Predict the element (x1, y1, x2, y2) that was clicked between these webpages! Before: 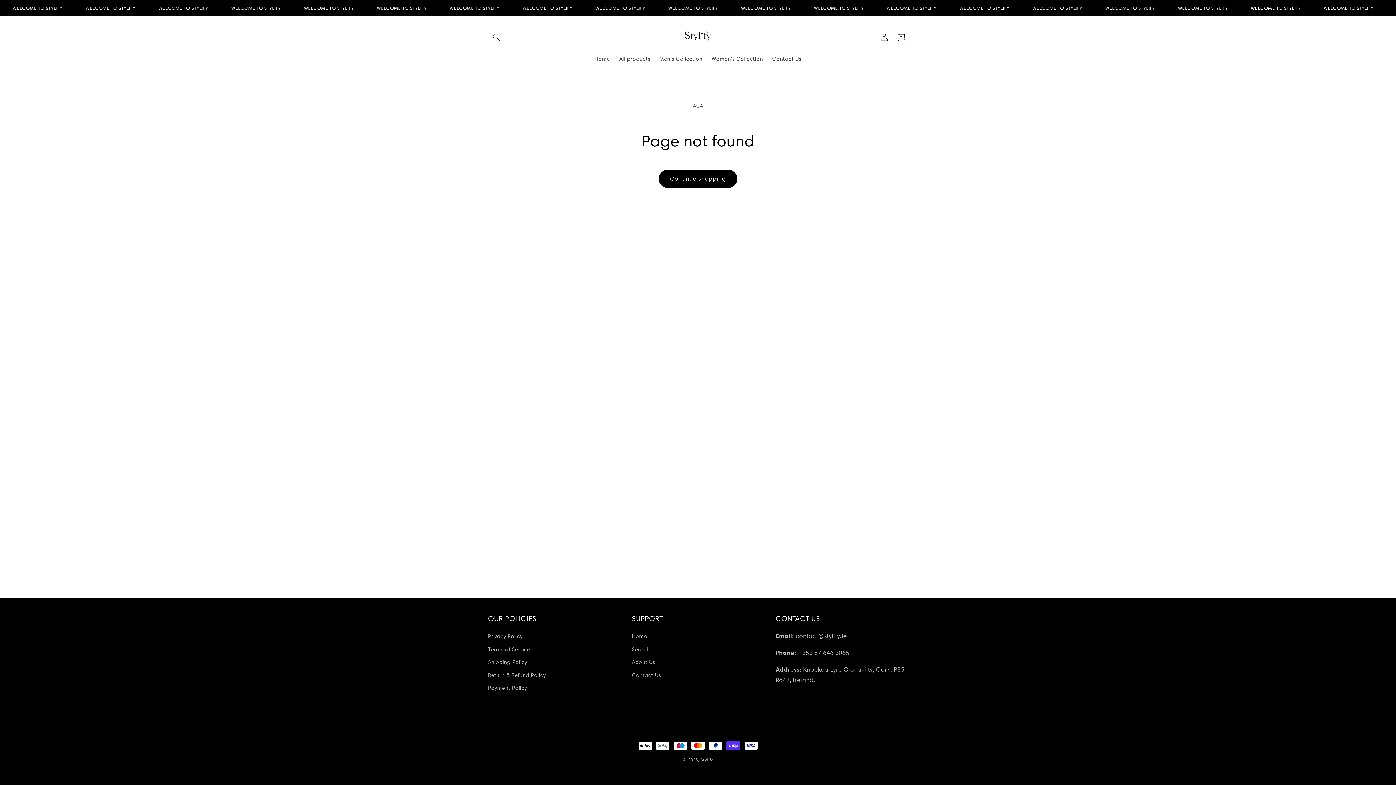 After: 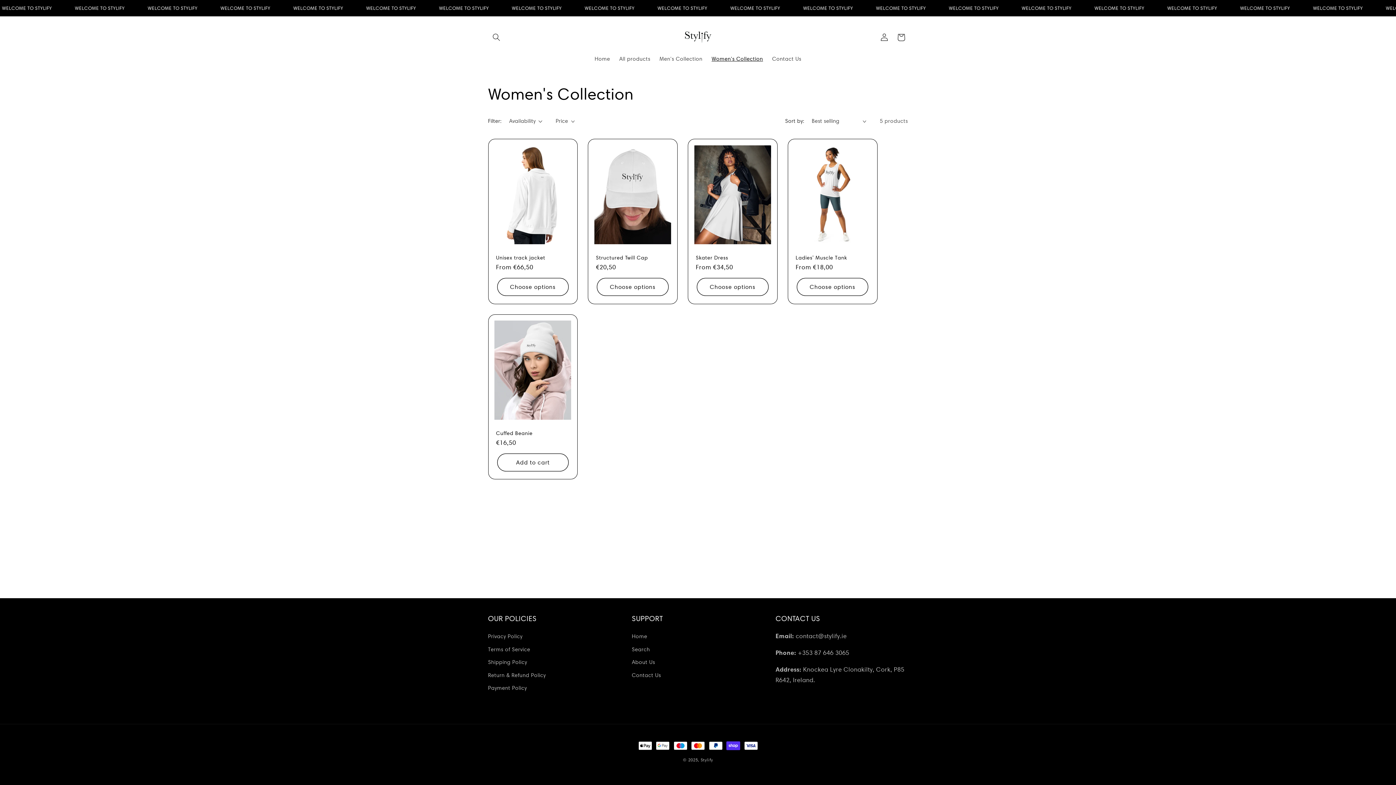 Action: label: Women's Collection bbox: (707, 51, 767, 66)